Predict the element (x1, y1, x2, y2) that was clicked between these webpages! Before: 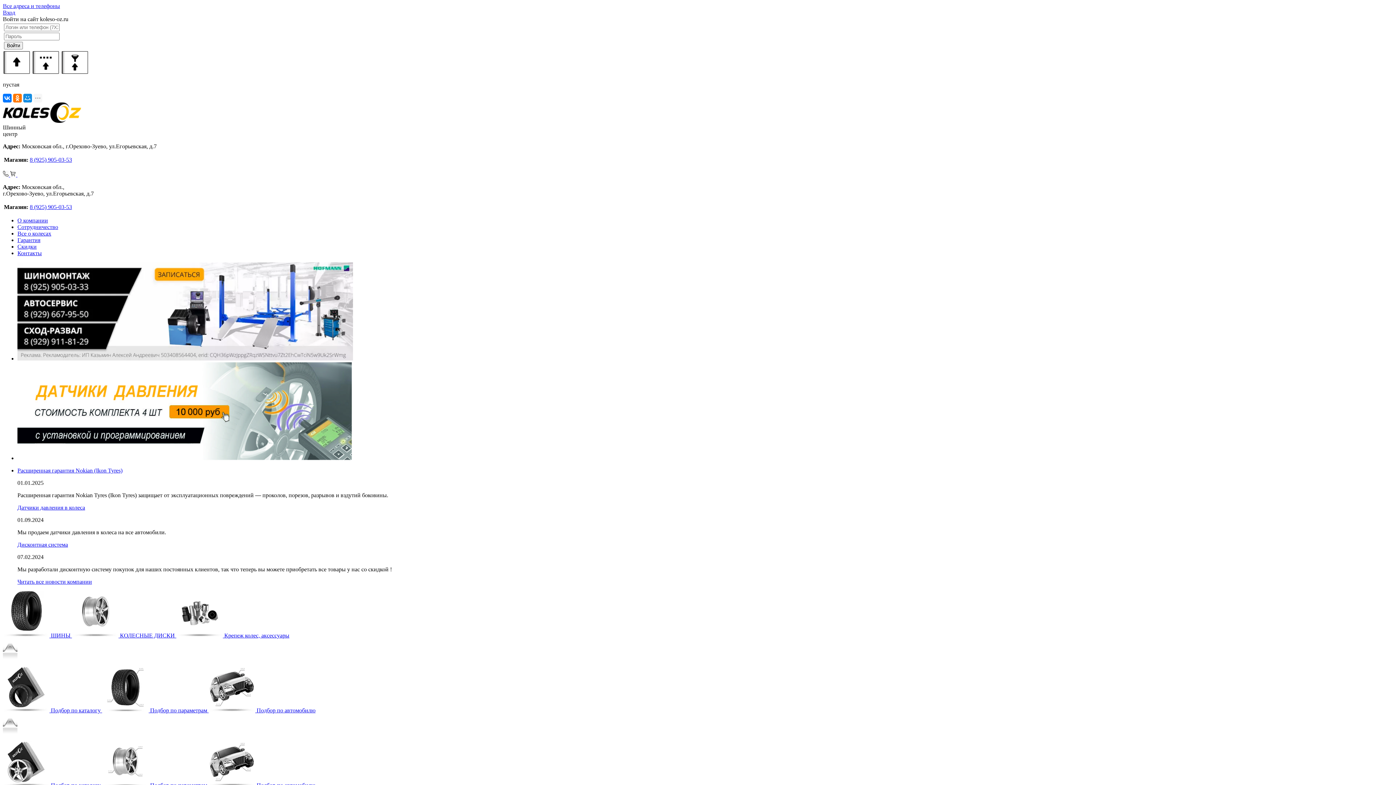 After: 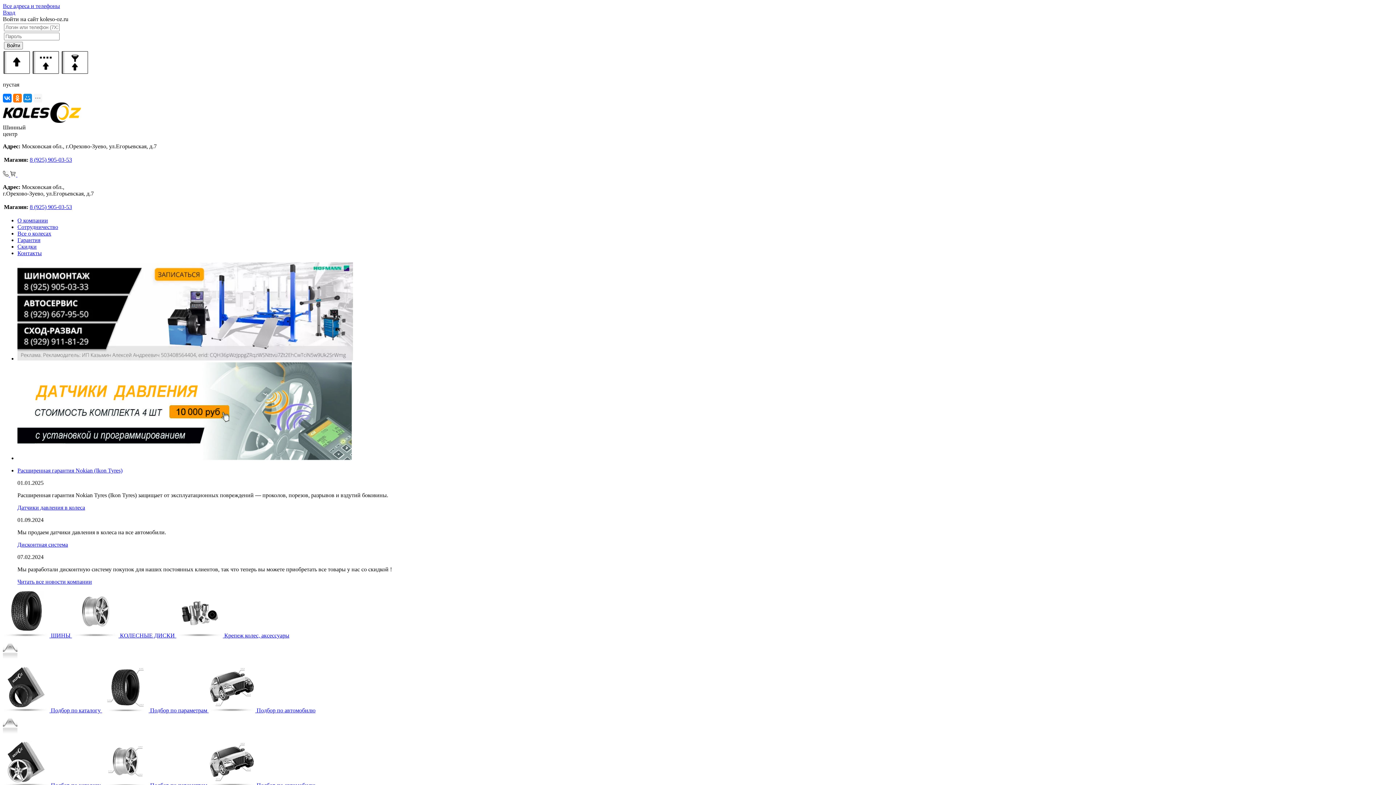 Action: bbox: (29, 204, 72, 210) label: 8 (925) 905-03-53